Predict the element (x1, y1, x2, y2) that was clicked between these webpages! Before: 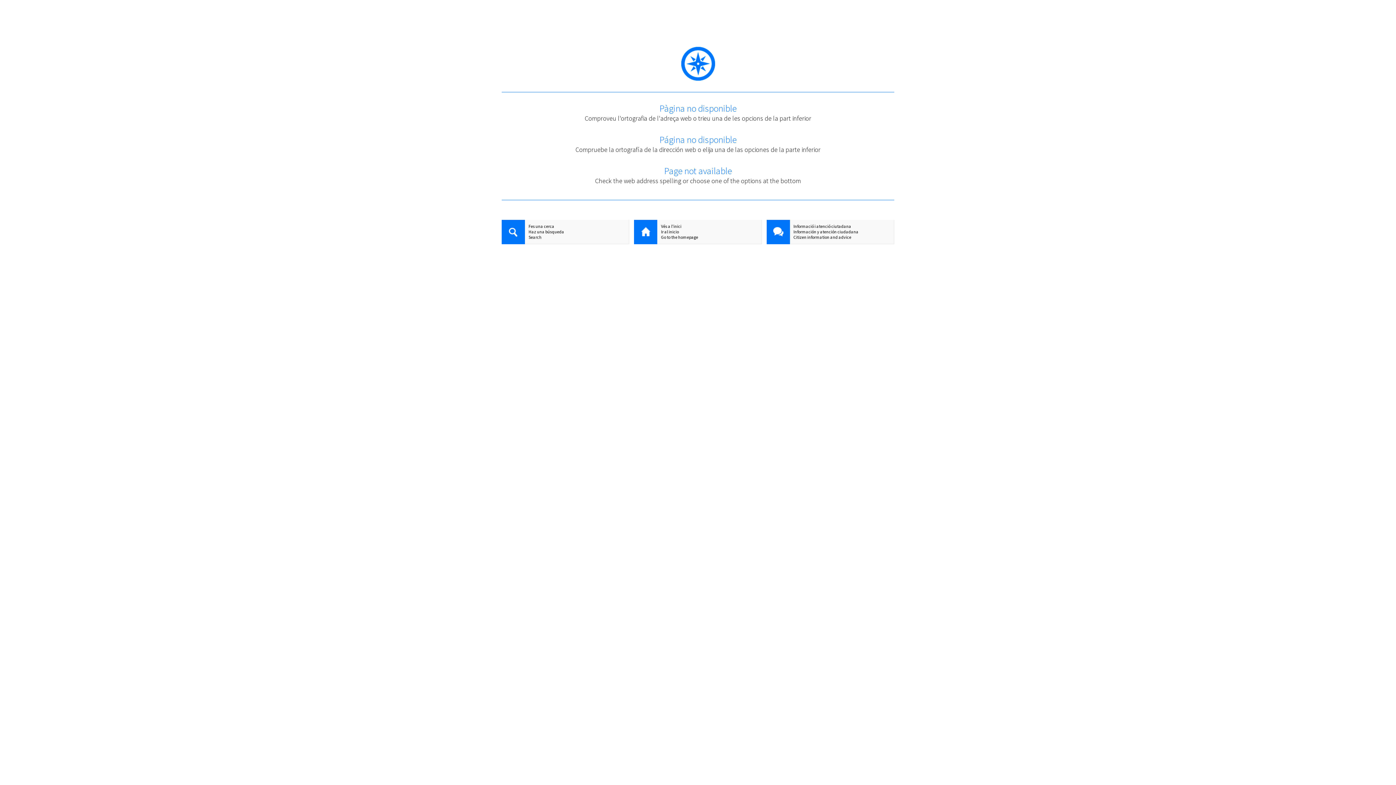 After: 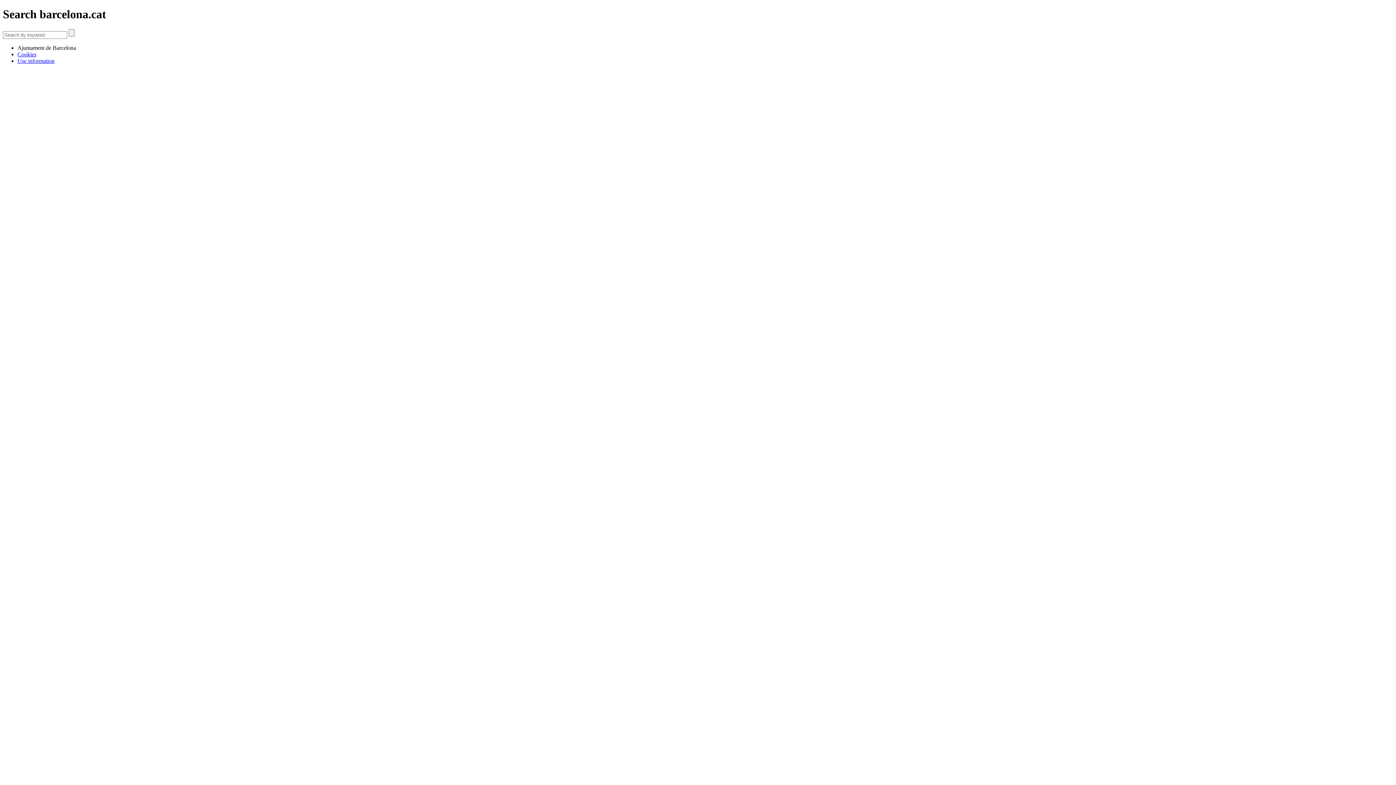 Action: label: Search bbox: (501, 234, 629, 240)